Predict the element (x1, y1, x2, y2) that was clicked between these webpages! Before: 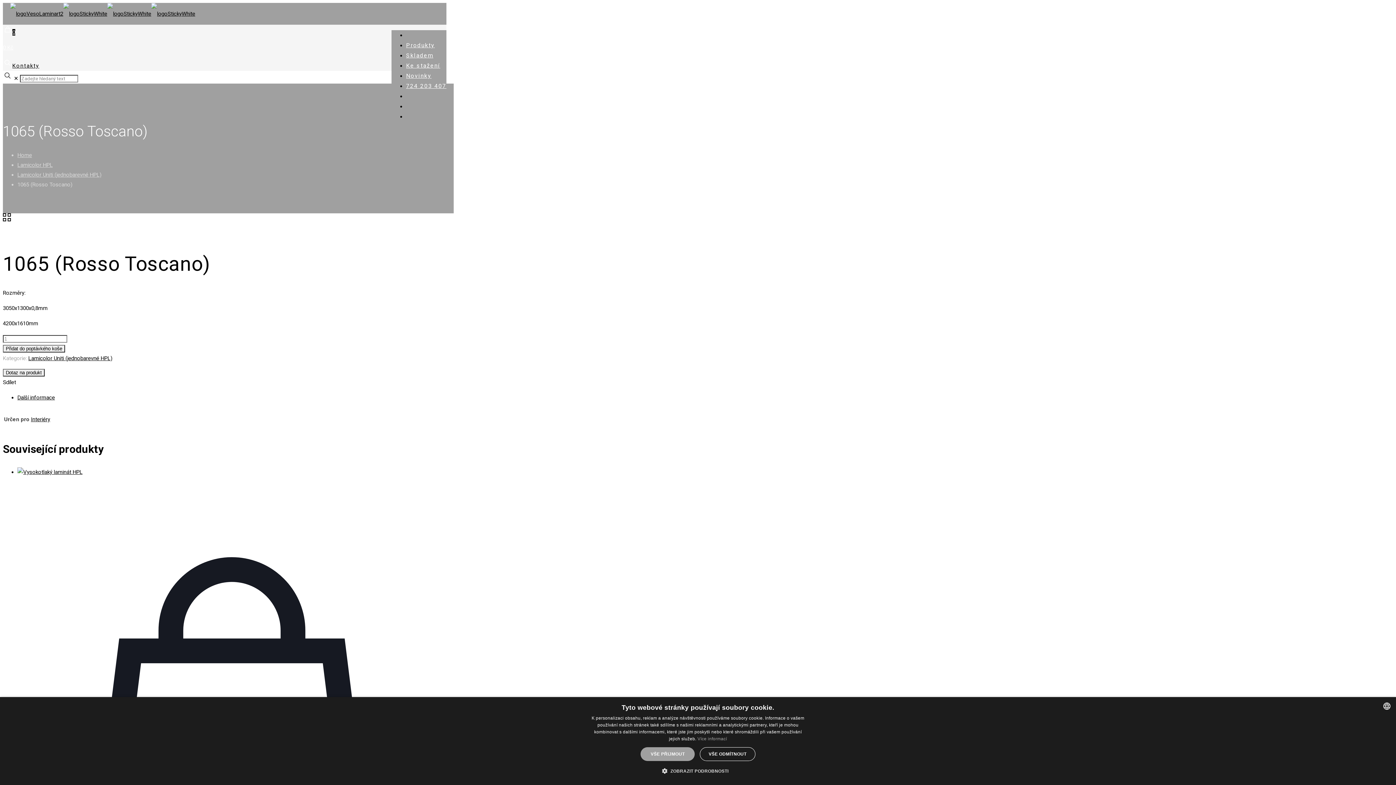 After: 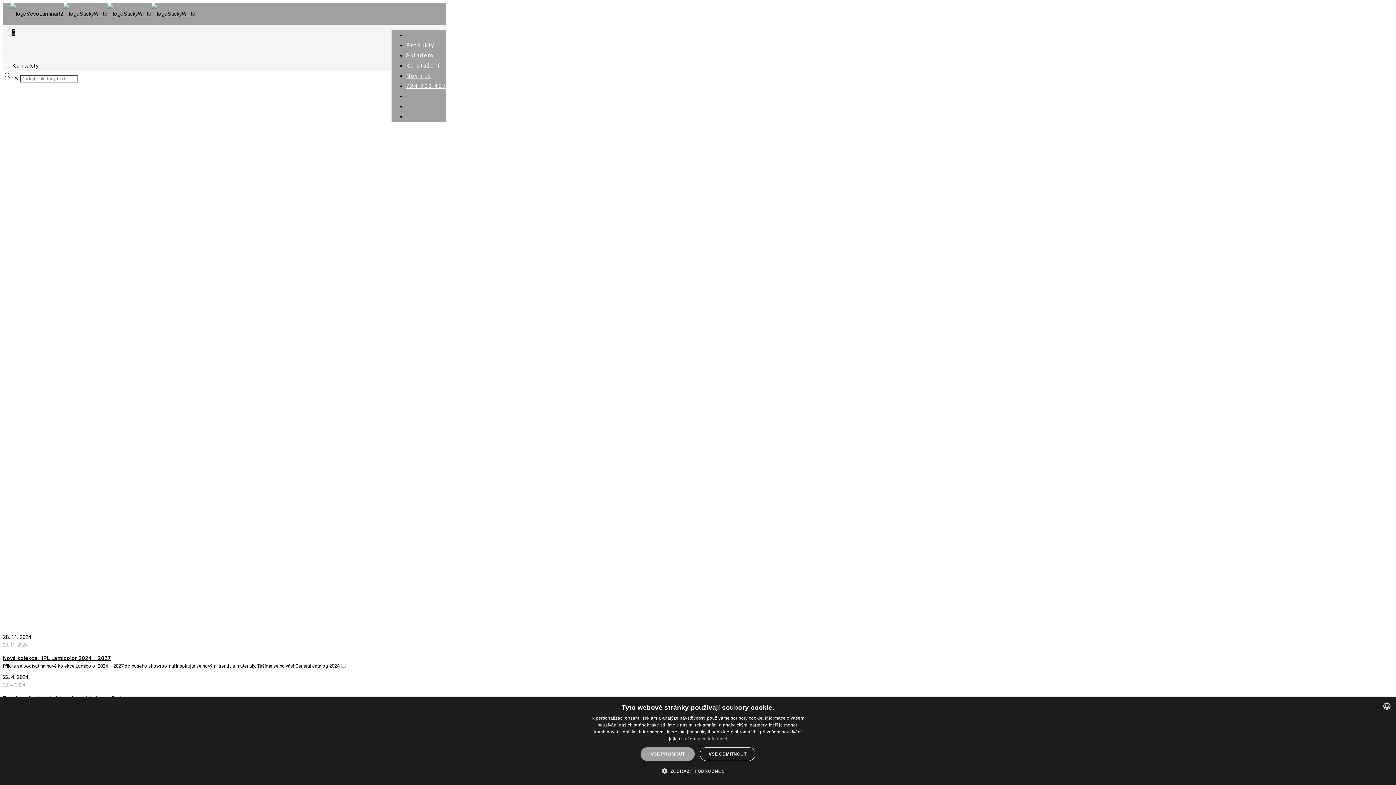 Action: bbox: (10, 5, 195, 22)